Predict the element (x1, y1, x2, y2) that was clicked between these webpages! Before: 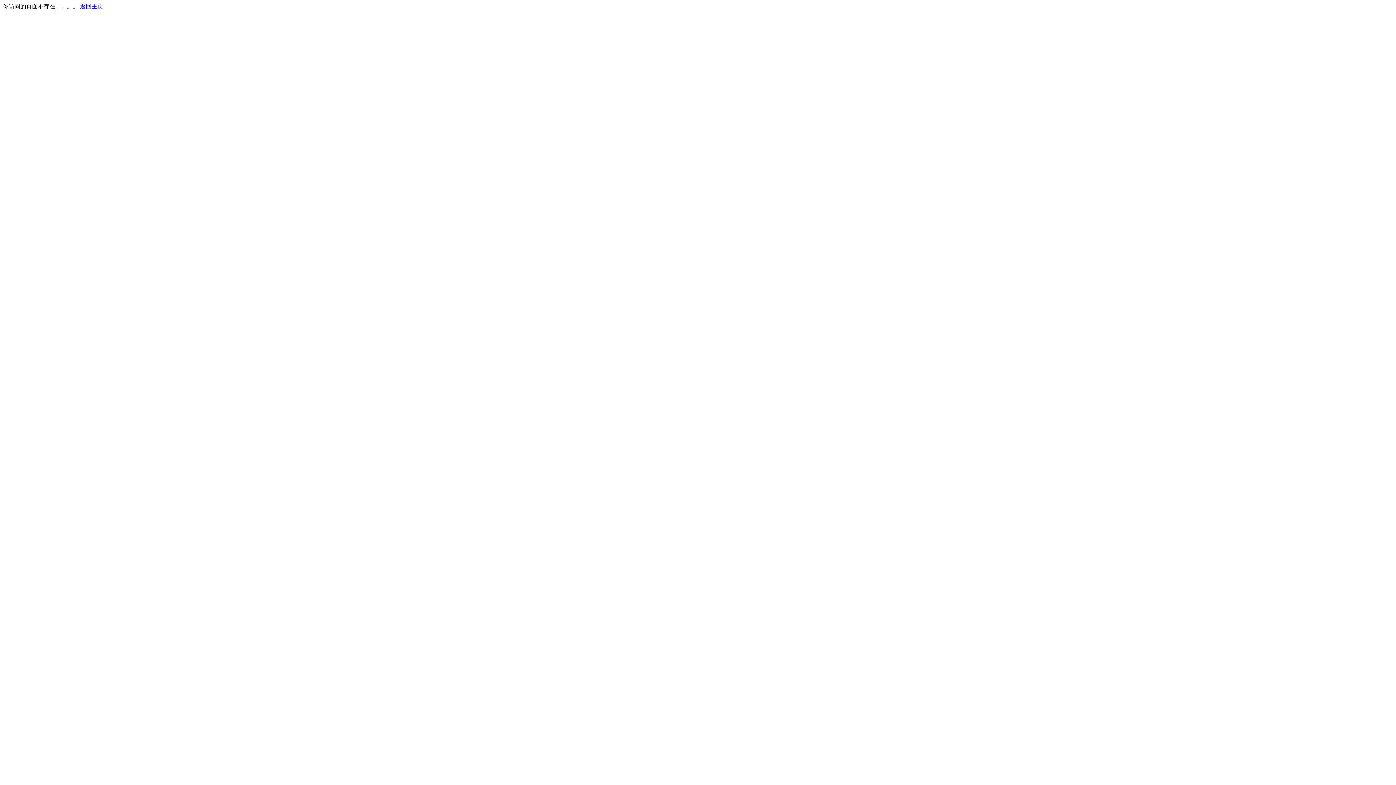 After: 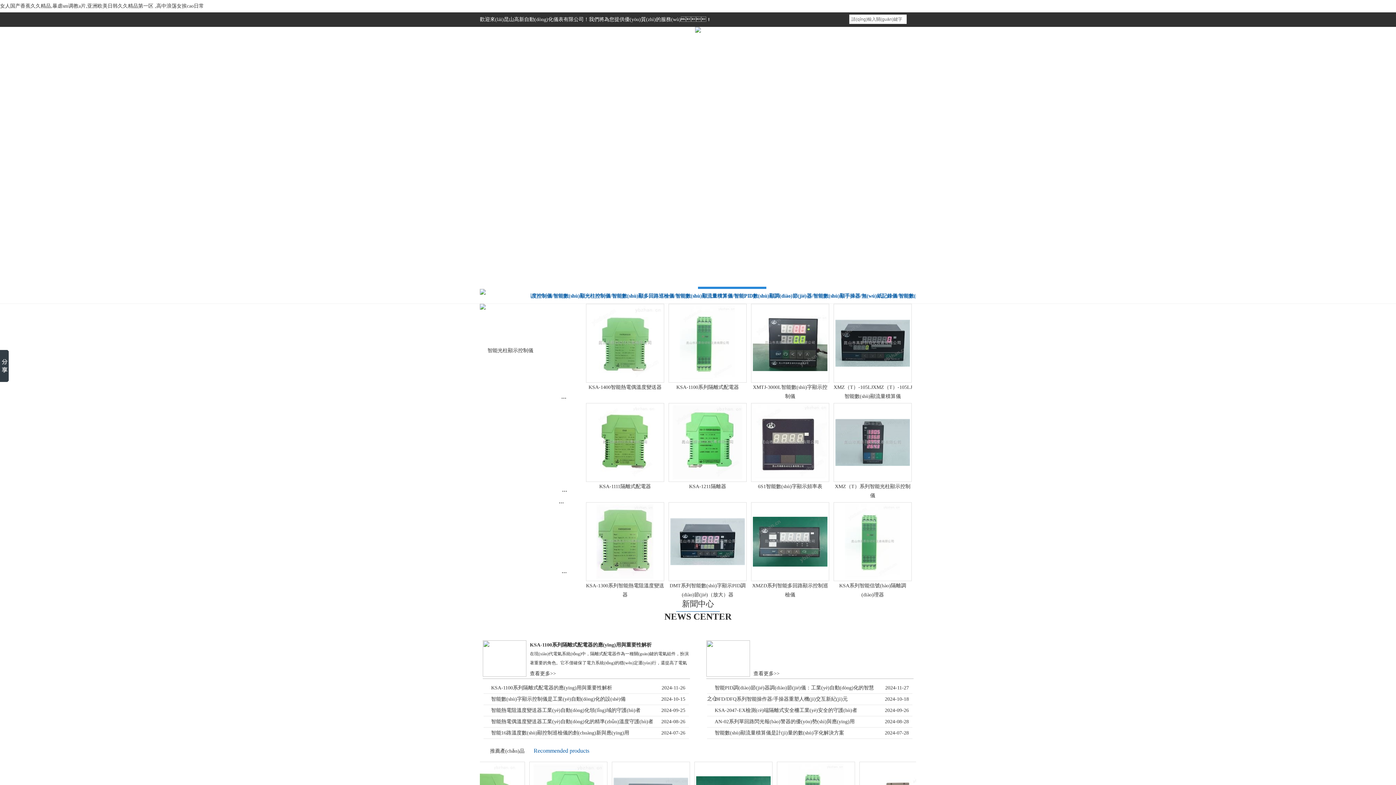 Action: label: 返回主页 bbox: (80, 3, 103, 9)